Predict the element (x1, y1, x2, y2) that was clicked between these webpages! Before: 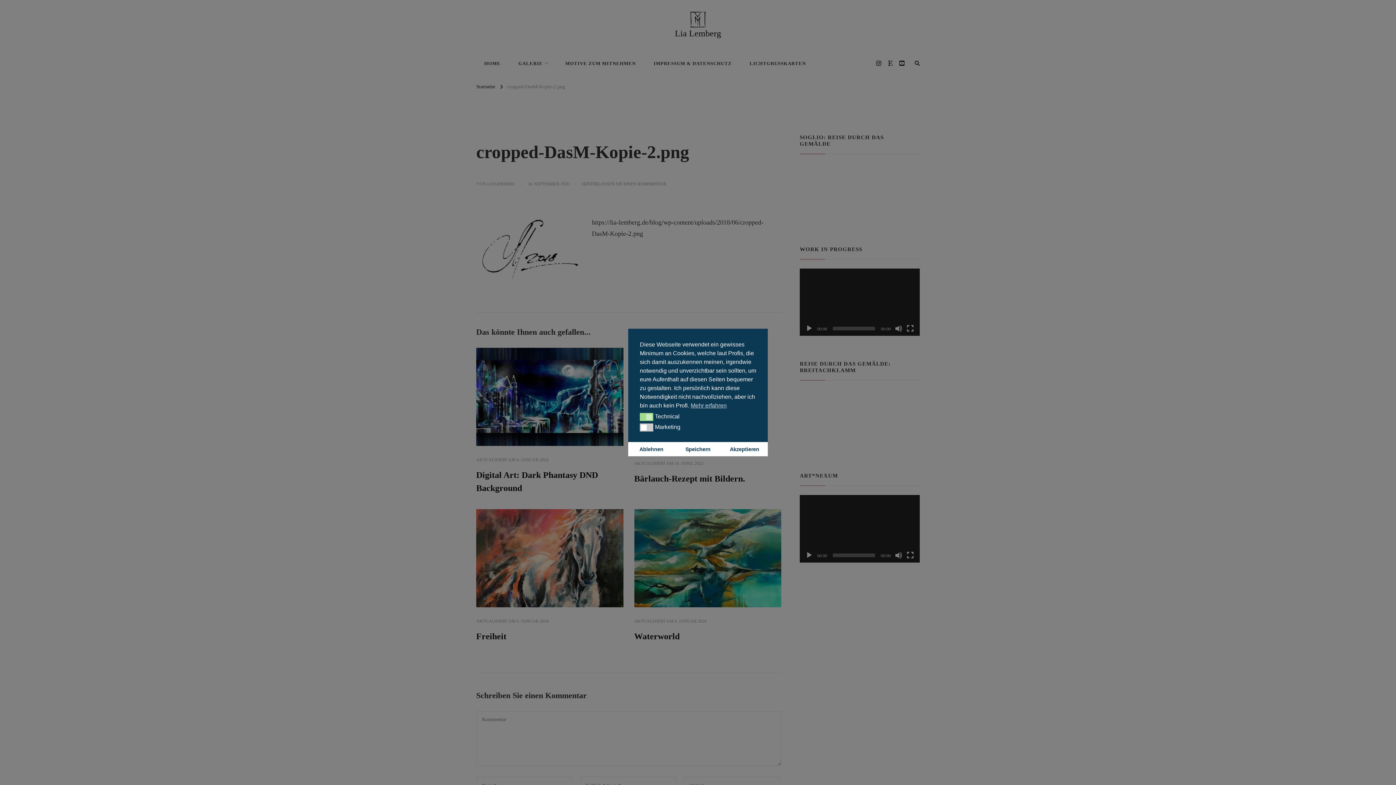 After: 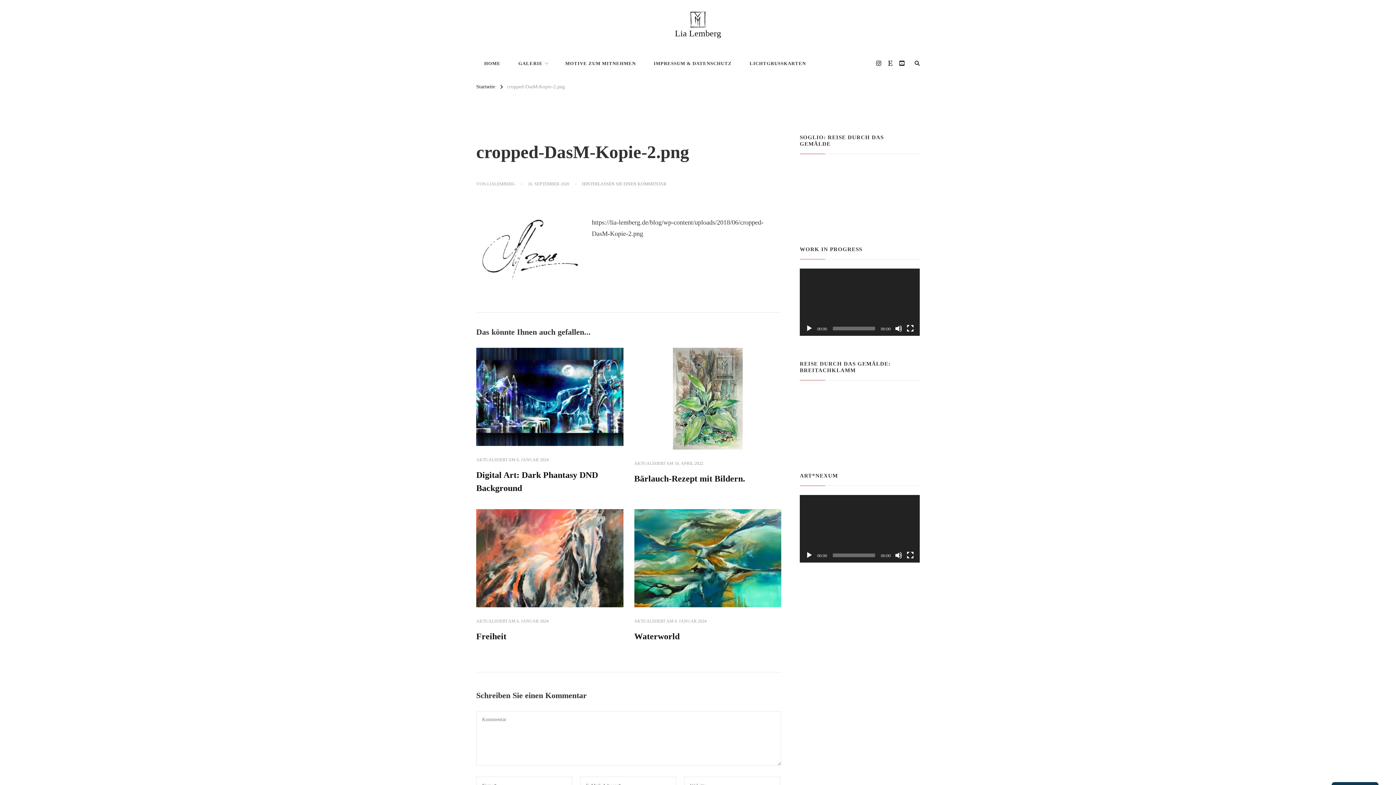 Action: bbox: (674, 442, 721, 456) label: Speichern